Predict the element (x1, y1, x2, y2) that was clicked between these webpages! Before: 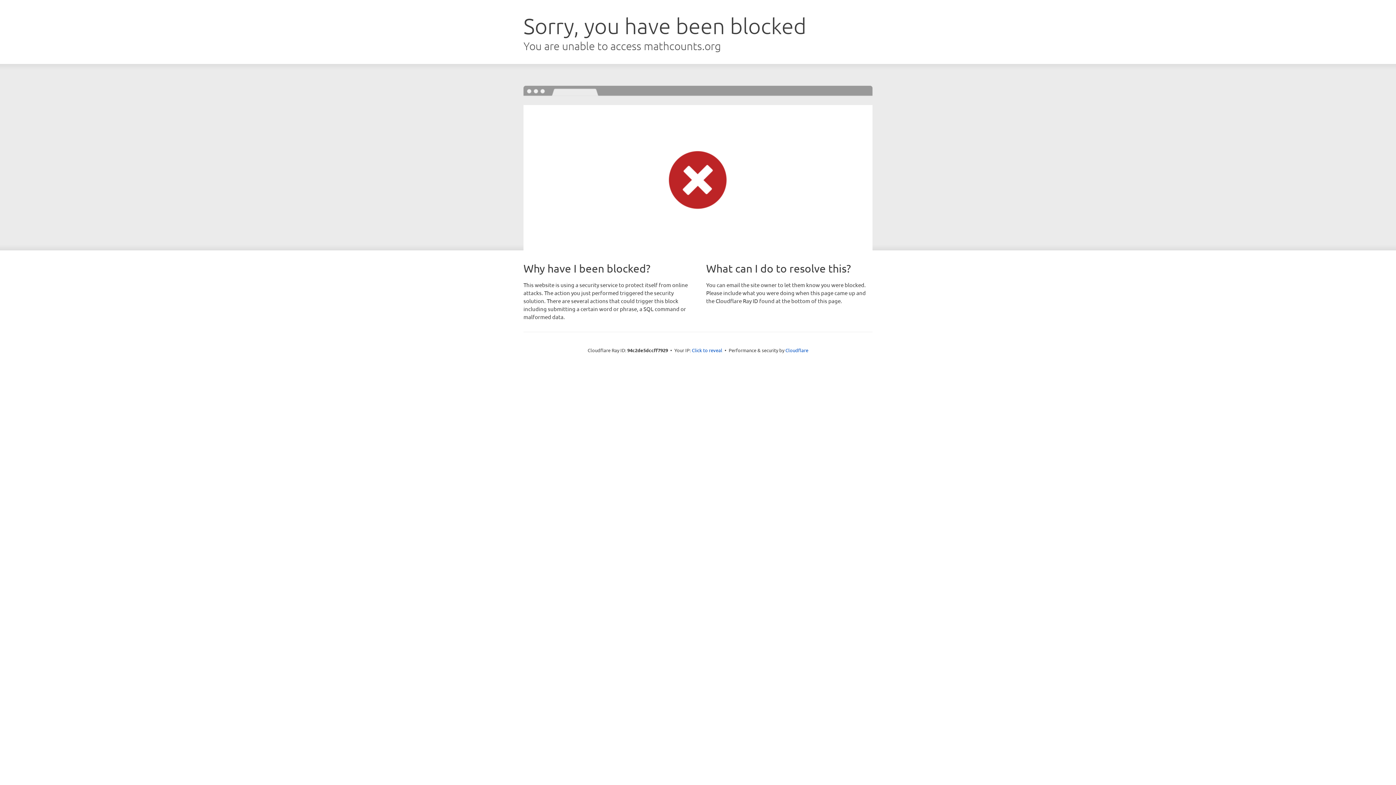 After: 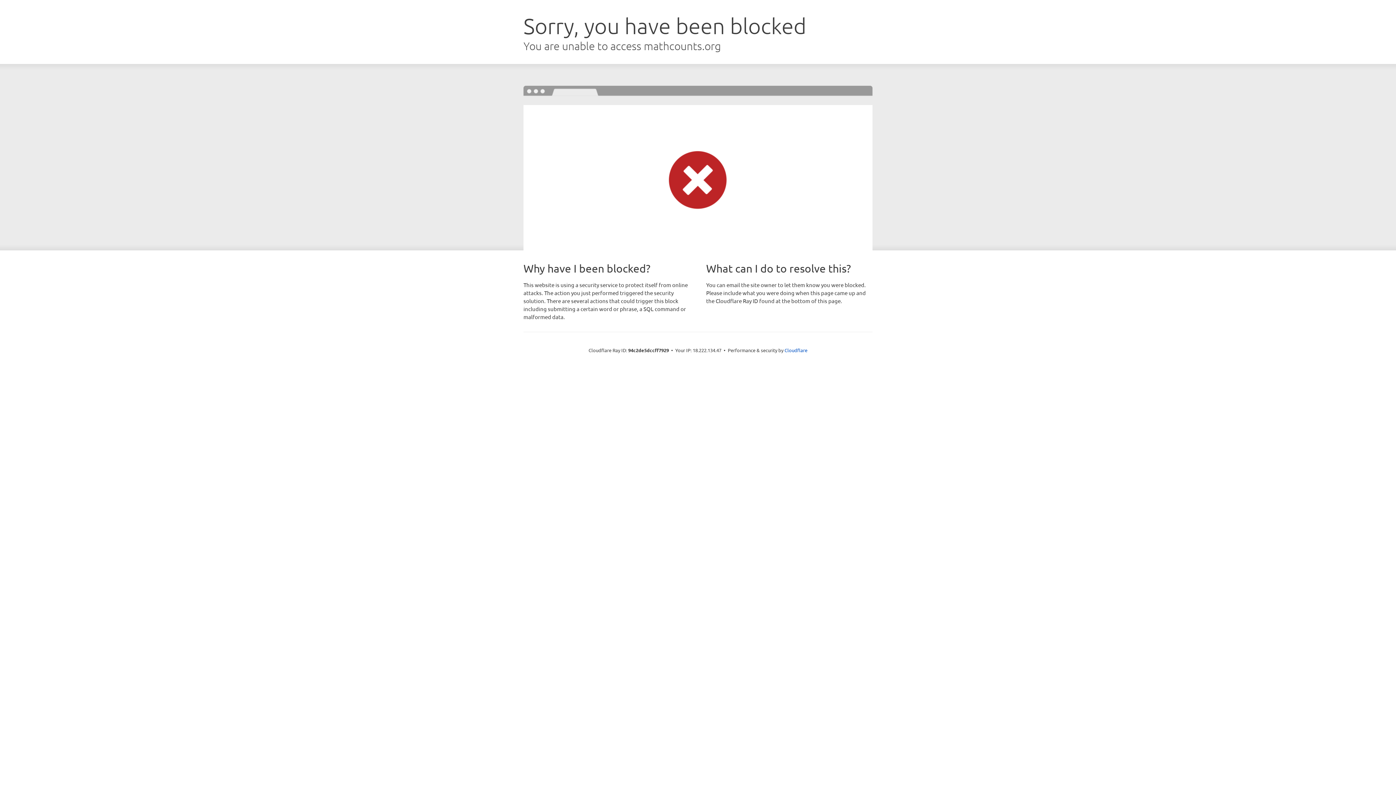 Action: bbox: (692, 346, 722, 353) label: Click to reveal